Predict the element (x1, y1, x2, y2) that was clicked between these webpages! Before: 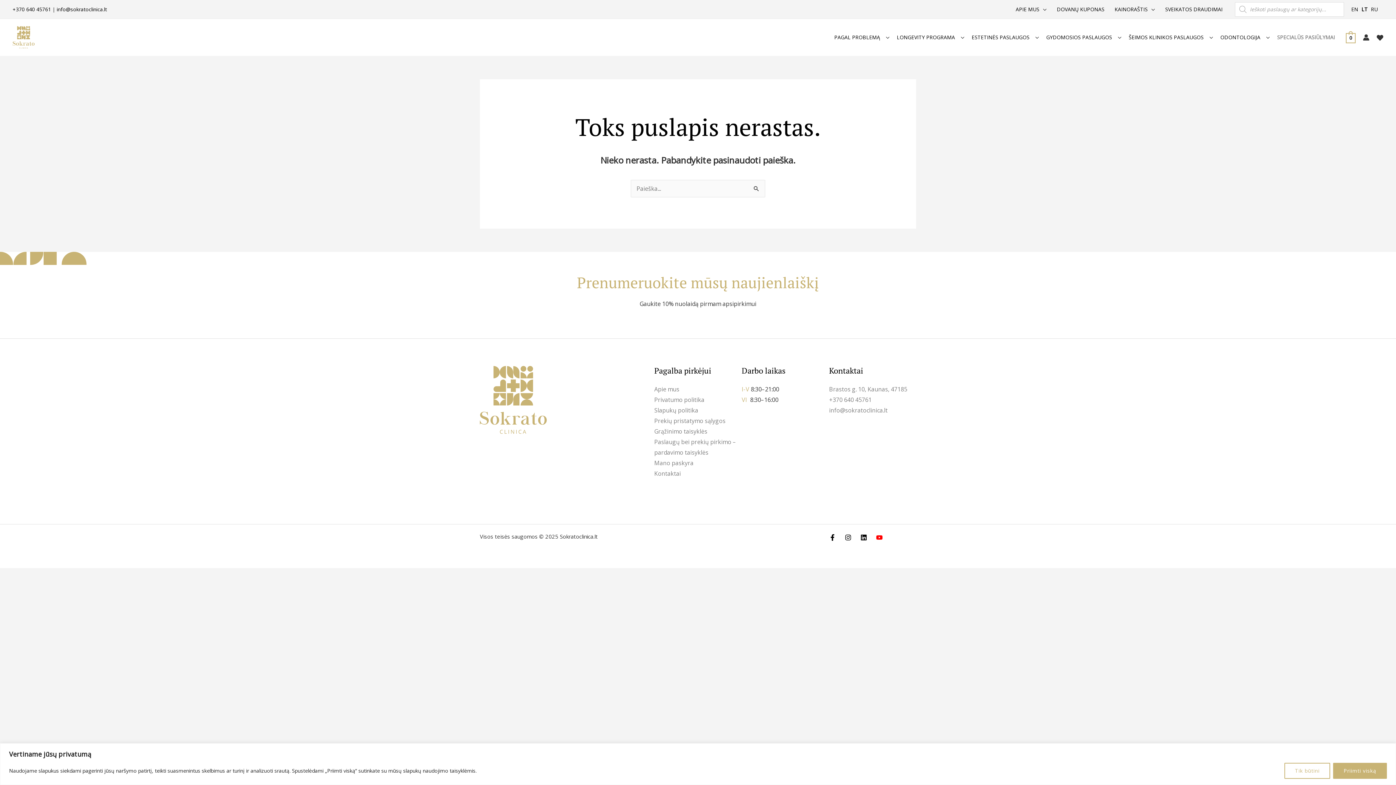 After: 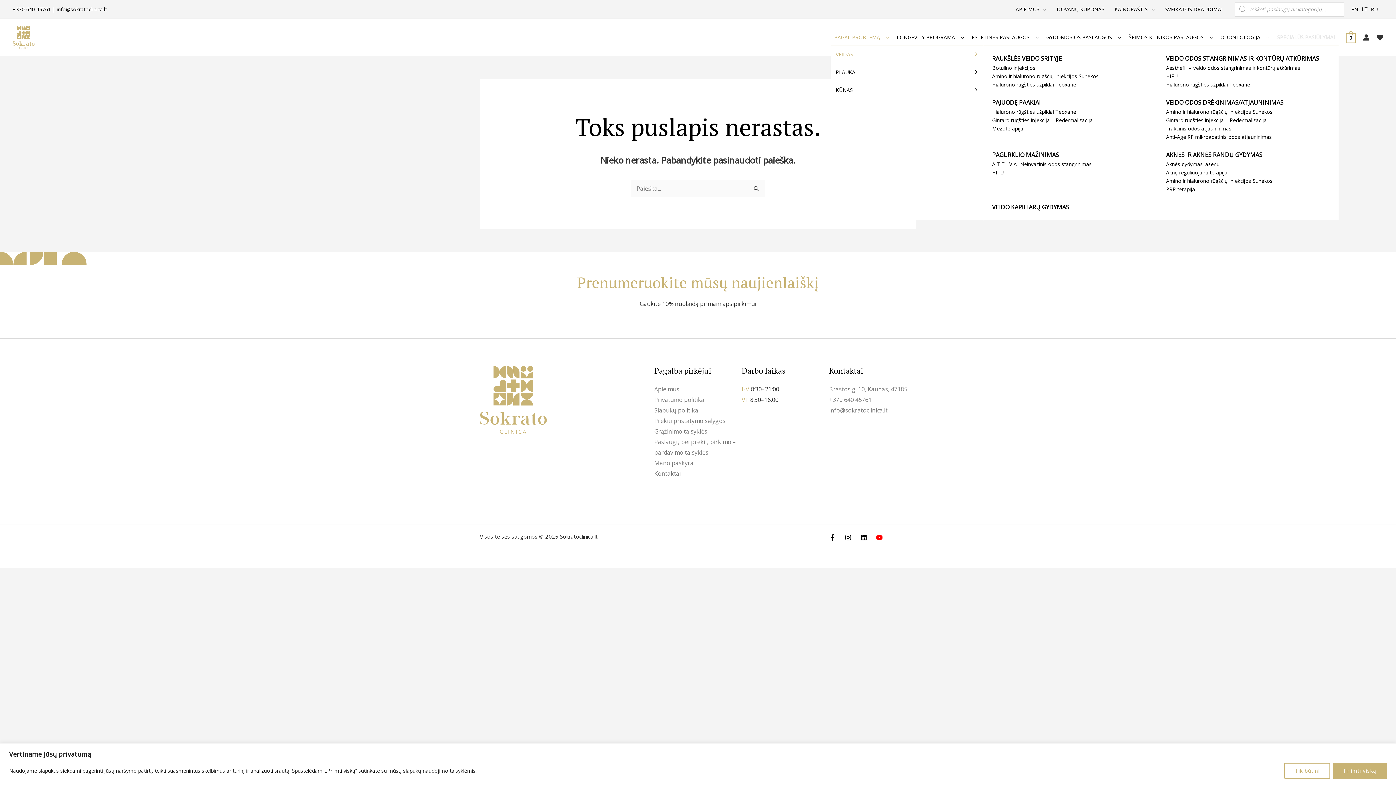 Action: bbox: (830, 30, 893, 44) label: PAGAL PROBLEMĄ